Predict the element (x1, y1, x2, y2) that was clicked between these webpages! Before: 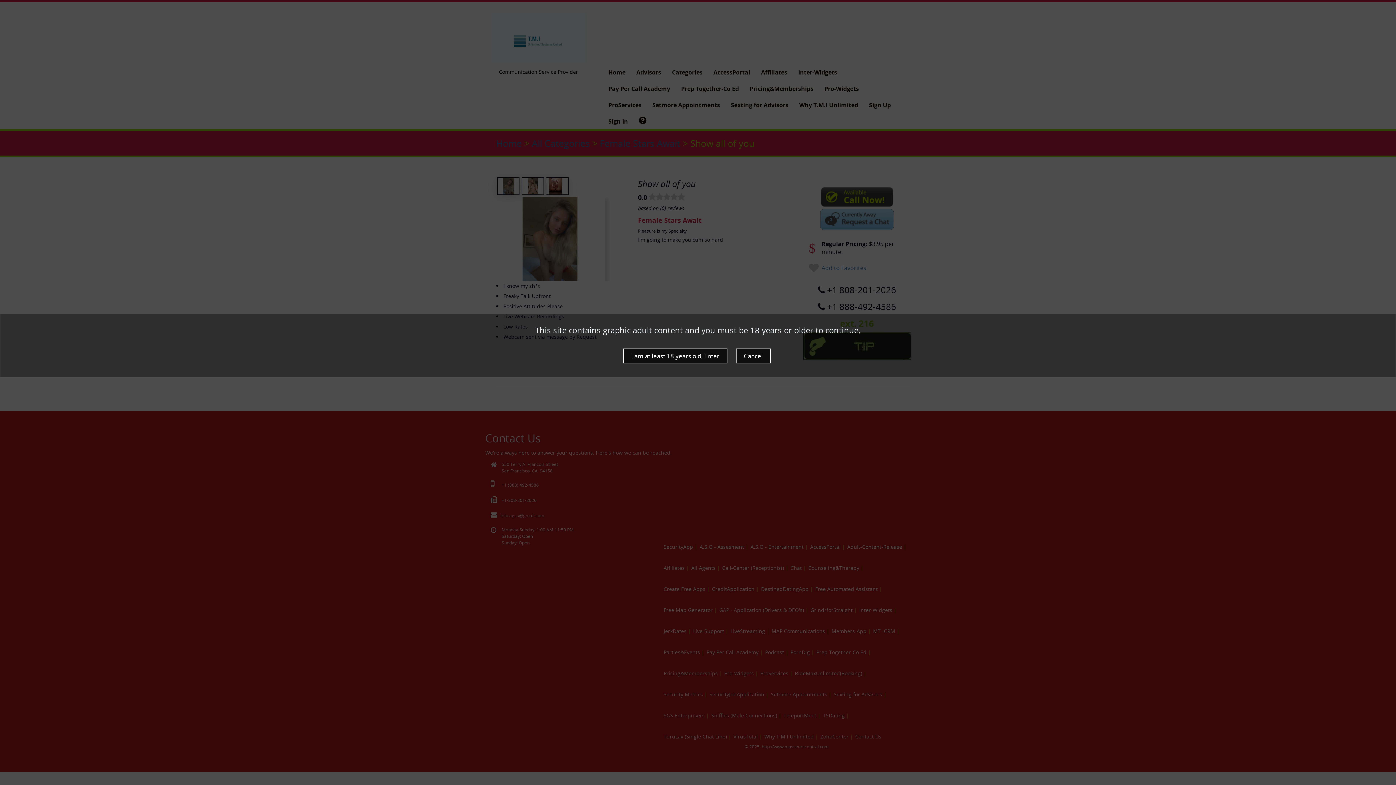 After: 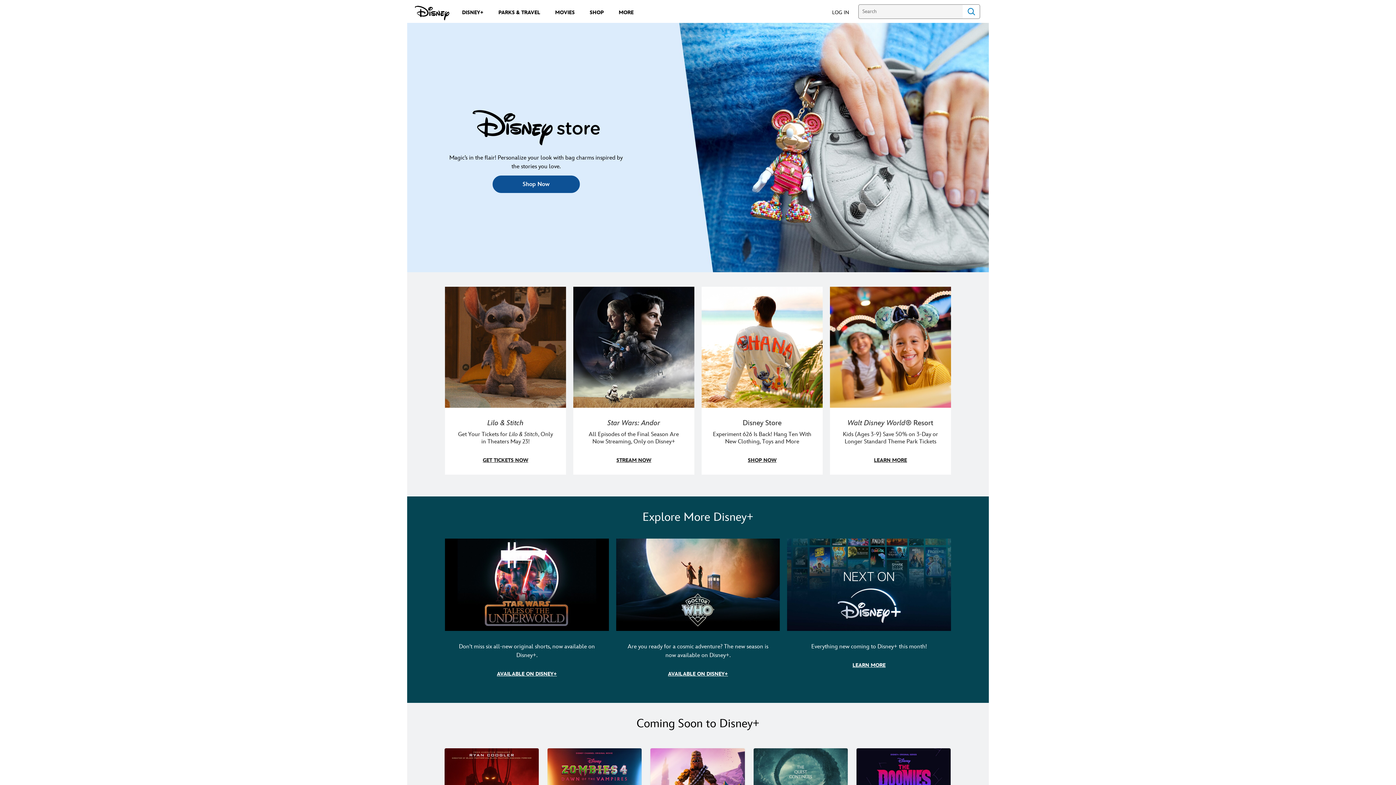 Action: label: Cancel bbox: (736, 348, 770, 363)